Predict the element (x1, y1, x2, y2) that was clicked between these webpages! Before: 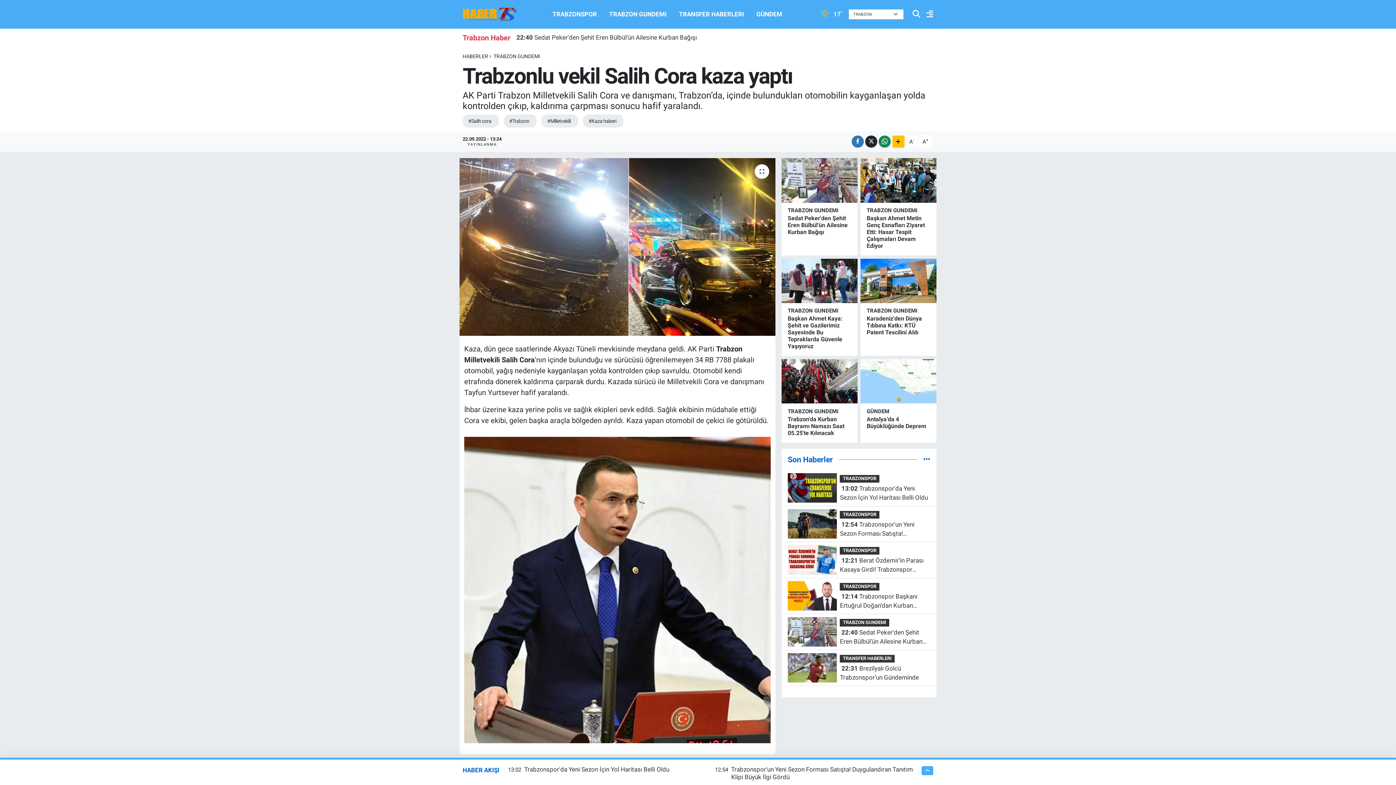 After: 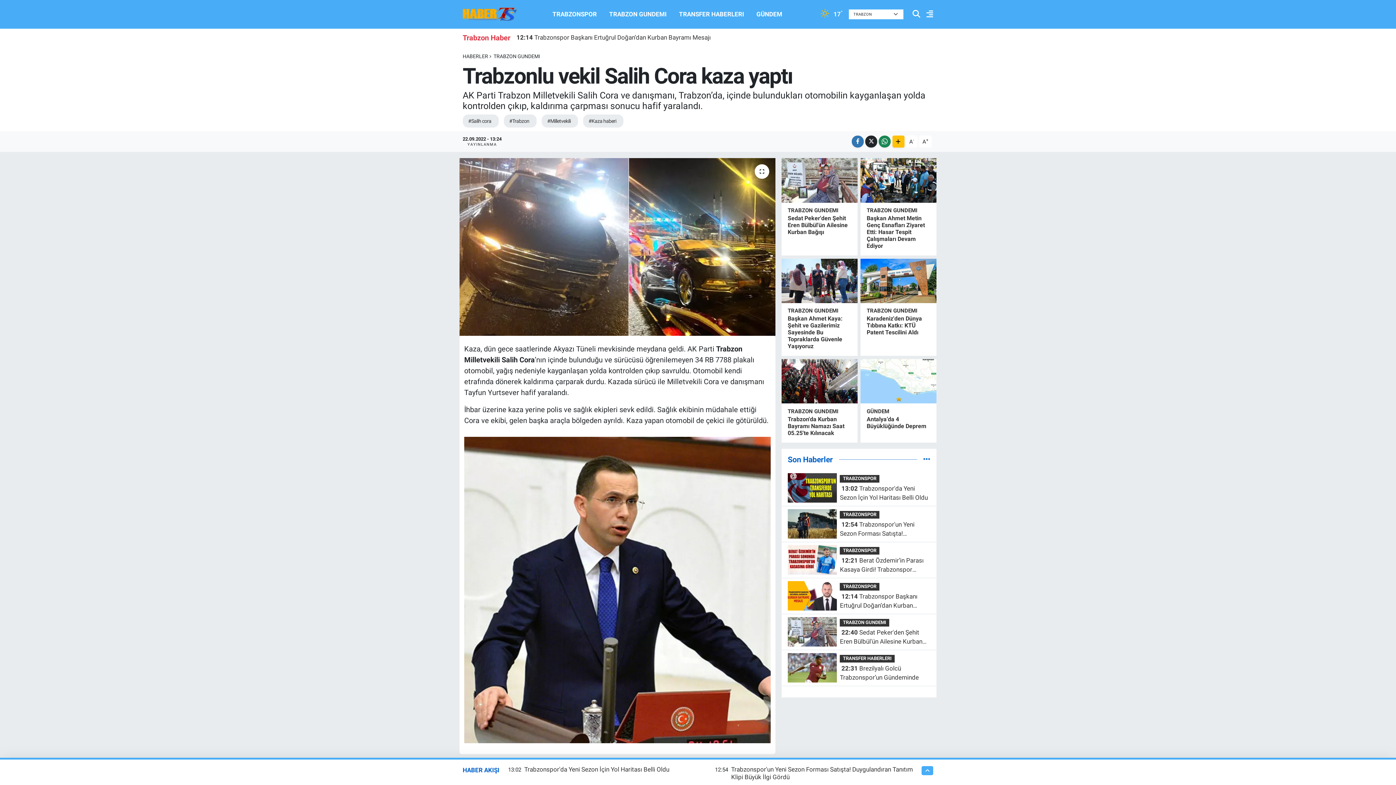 Action: bbox: (860, 158, 936, 202)